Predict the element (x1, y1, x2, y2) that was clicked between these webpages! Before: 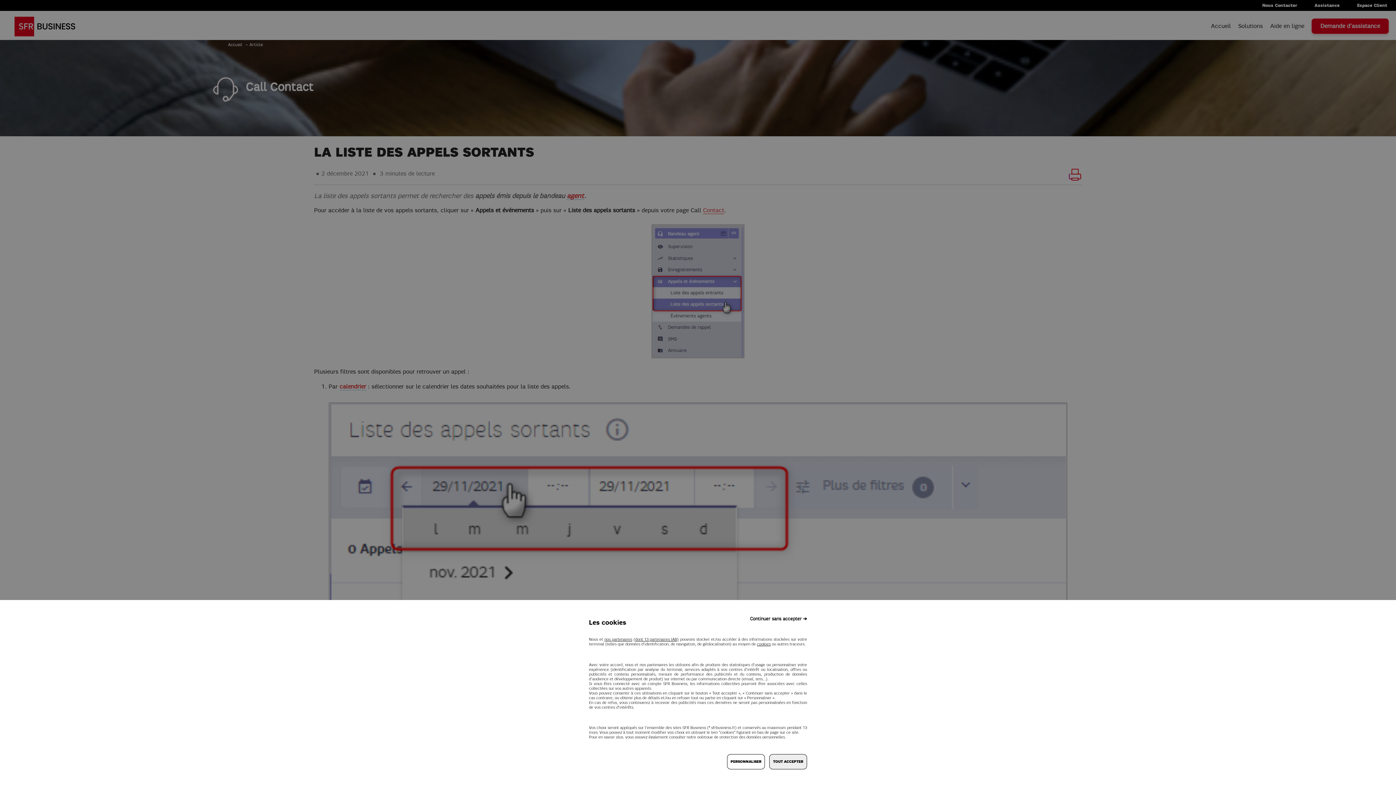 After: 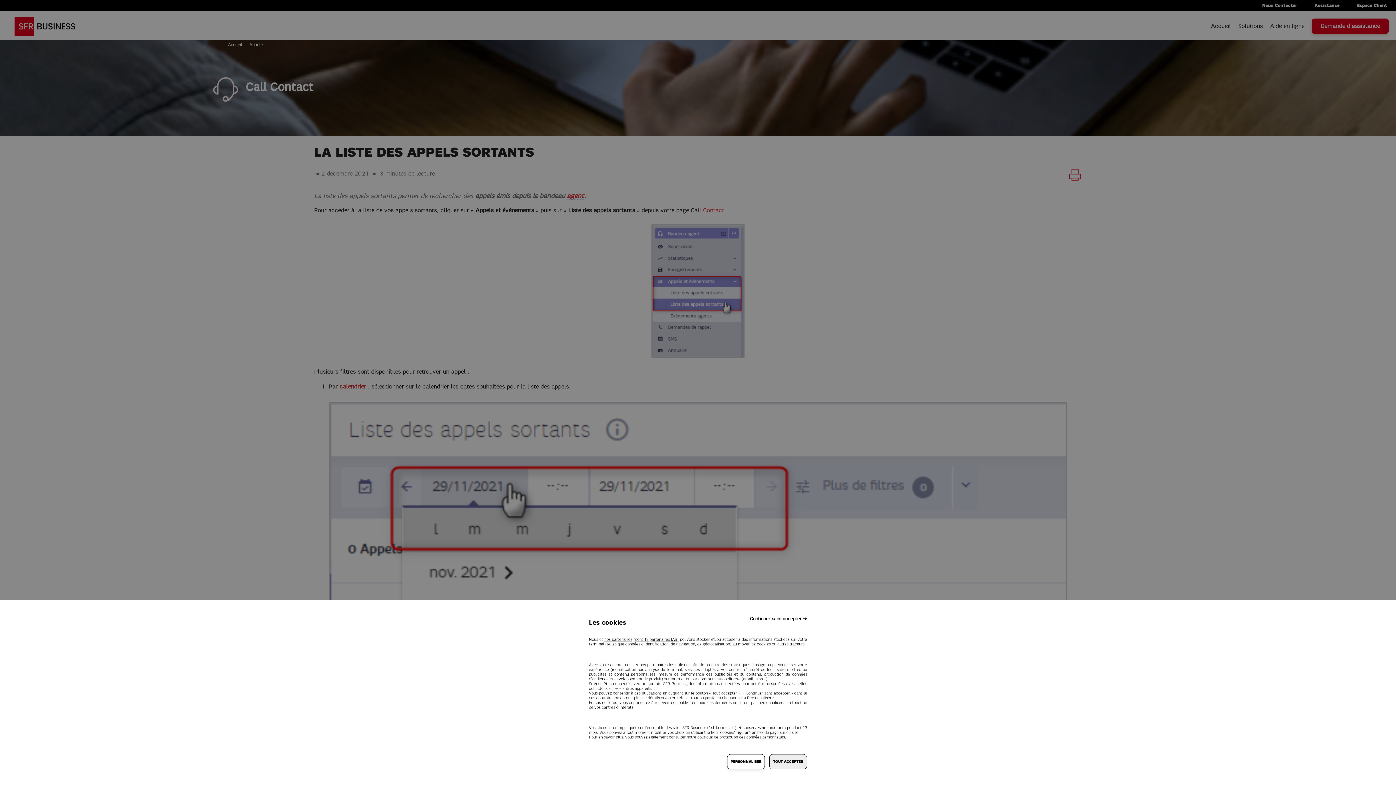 Action: label: PERSONNALISER bbox: (727, 754, 765, 769)